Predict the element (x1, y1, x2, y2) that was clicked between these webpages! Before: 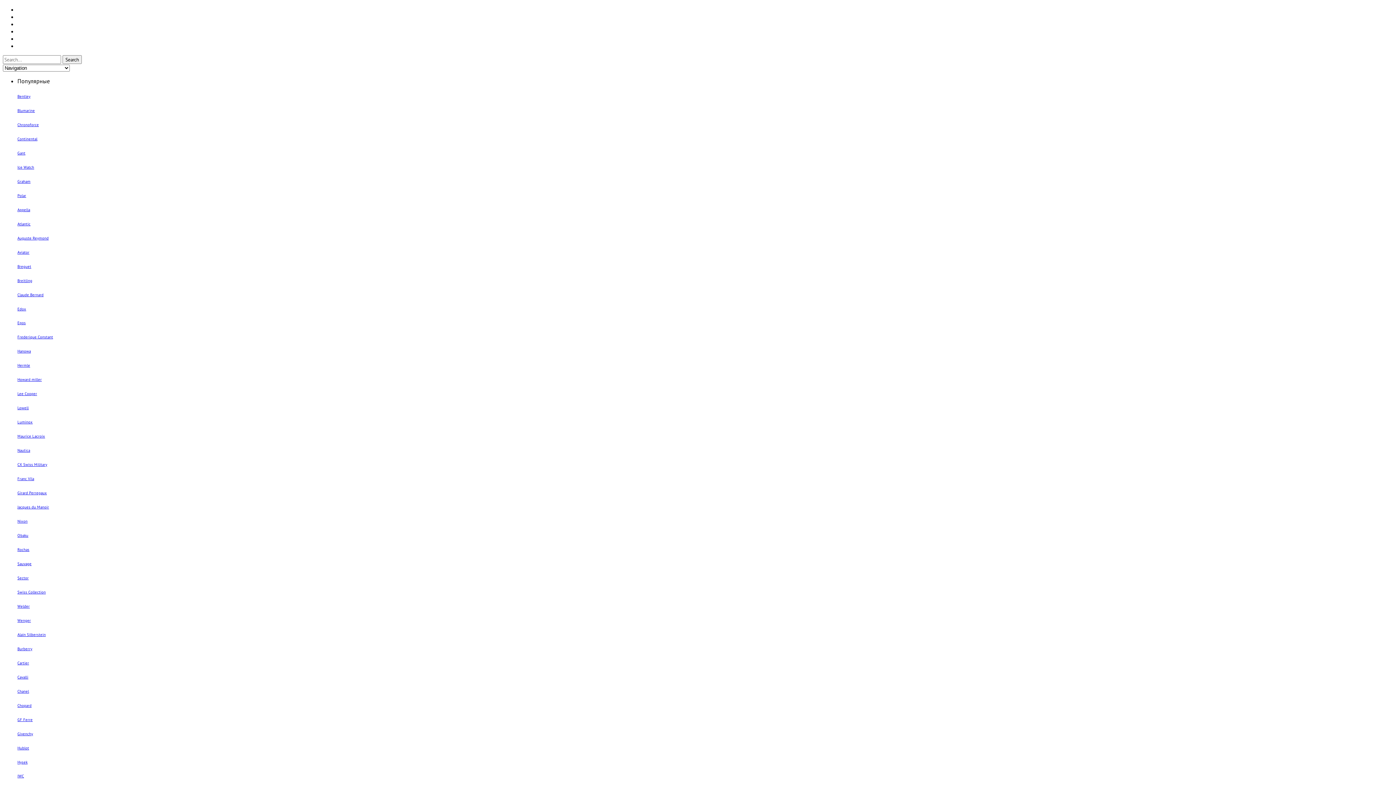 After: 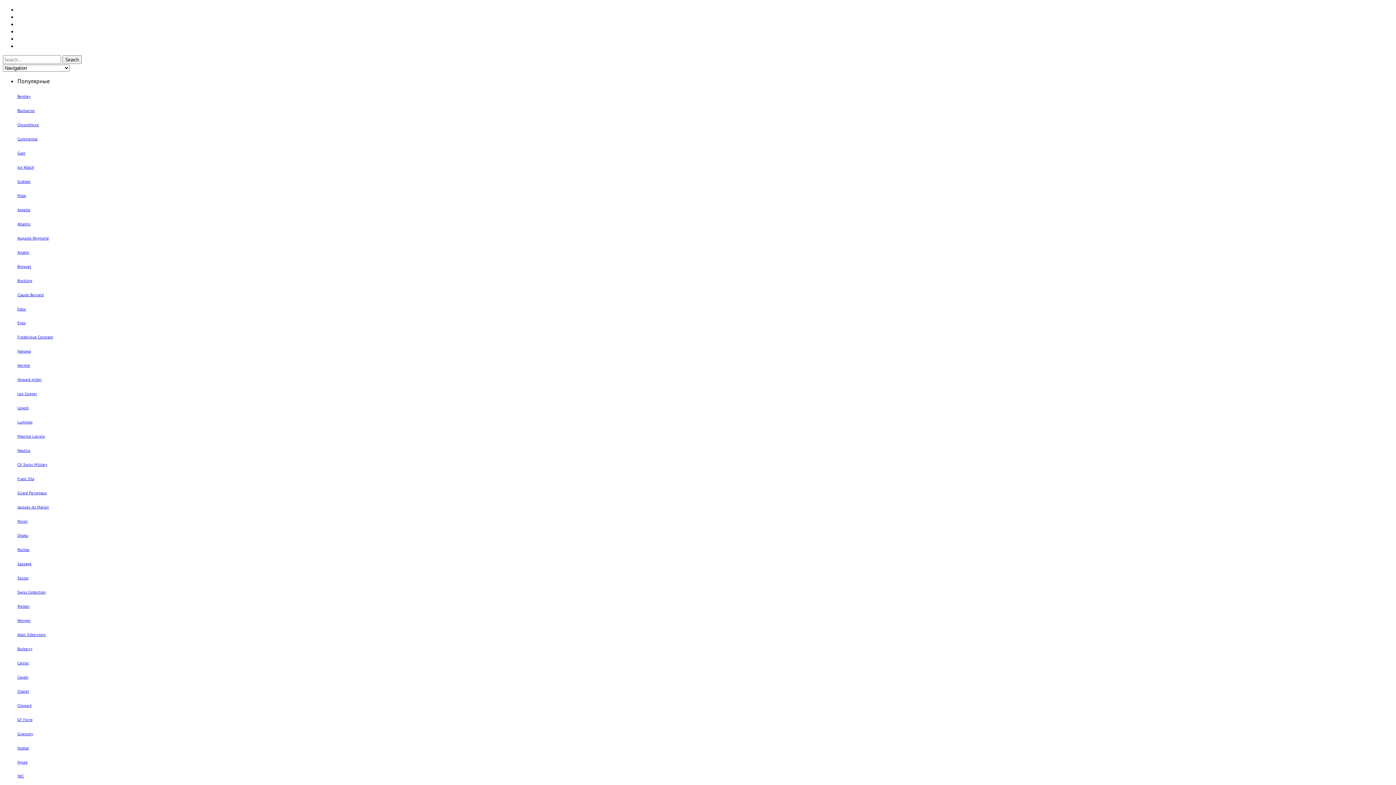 Action: bbox: (17, 490, 46, 495) label: Girard Perregaux